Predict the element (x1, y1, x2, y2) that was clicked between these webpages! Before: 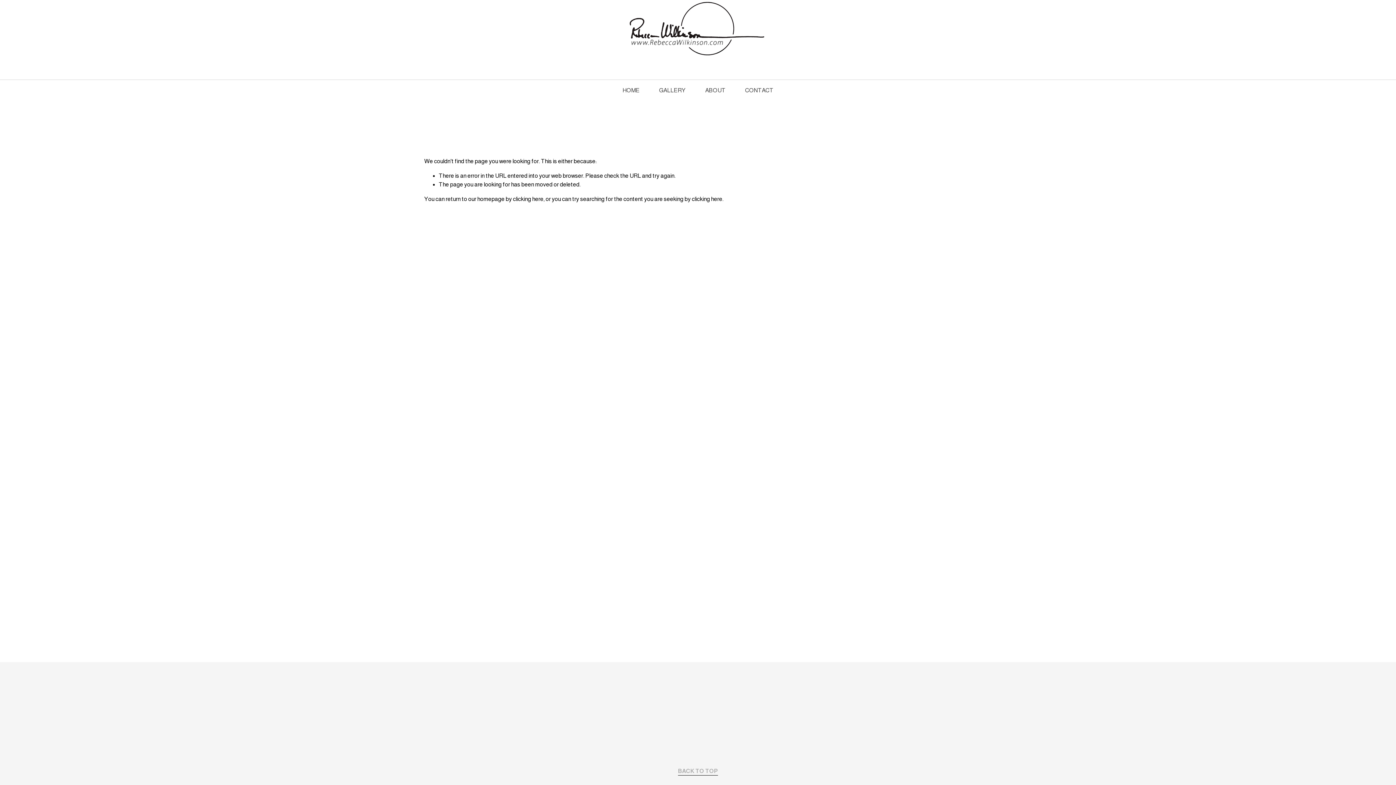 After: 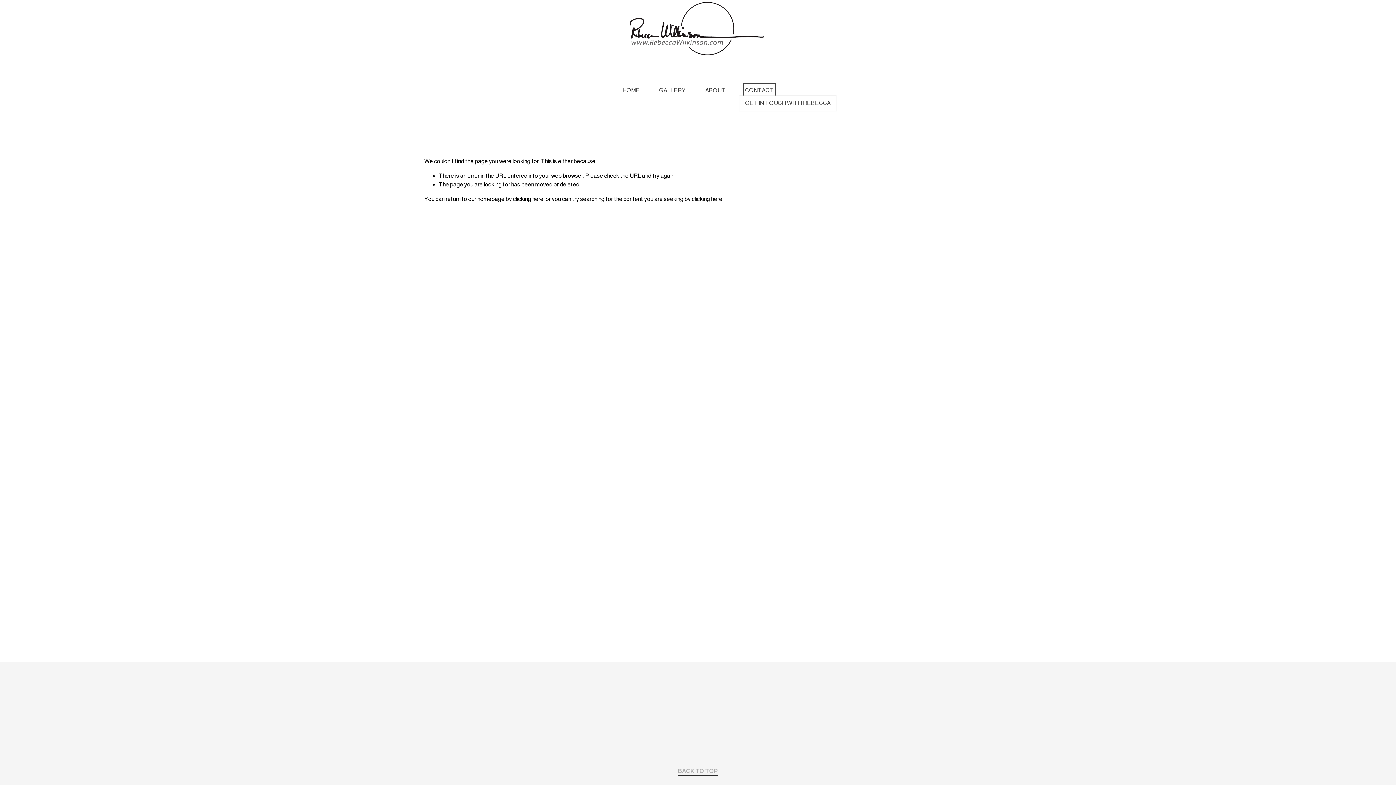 Action: label: folder dropdown bbox: (745, 85, 773, 95)